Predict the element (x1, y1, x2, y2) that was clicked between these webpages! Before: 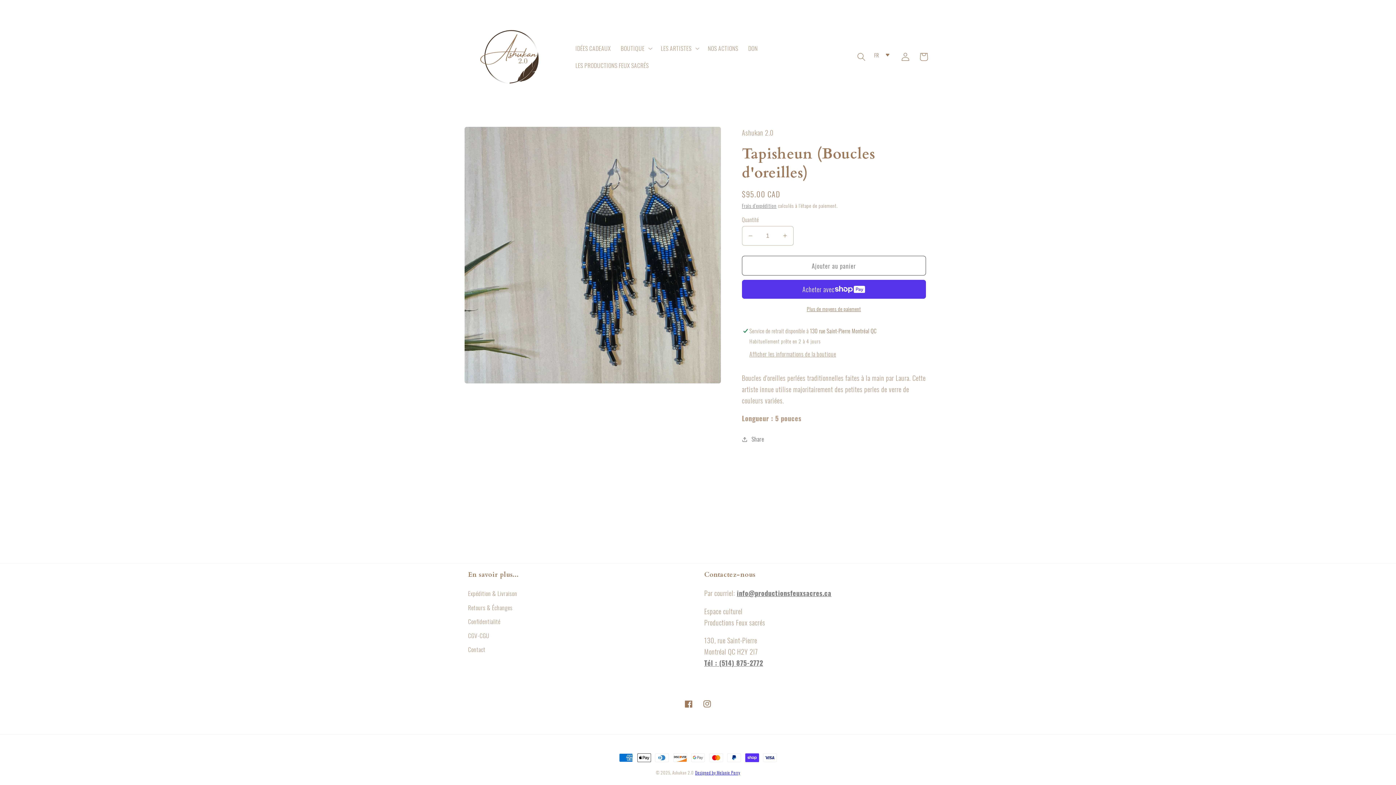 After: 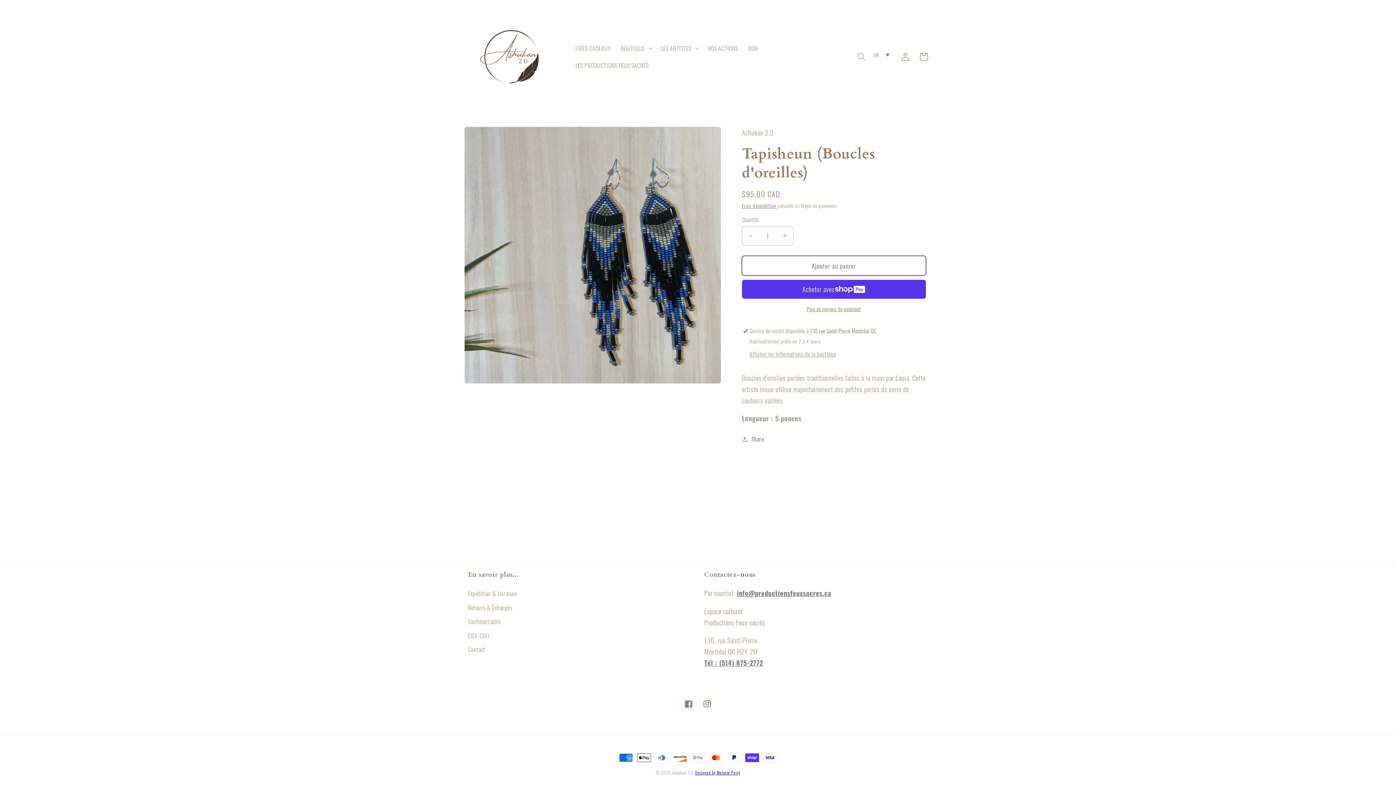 Action: bbox: (742, 256, 926, 275) label: Ajouter au panier